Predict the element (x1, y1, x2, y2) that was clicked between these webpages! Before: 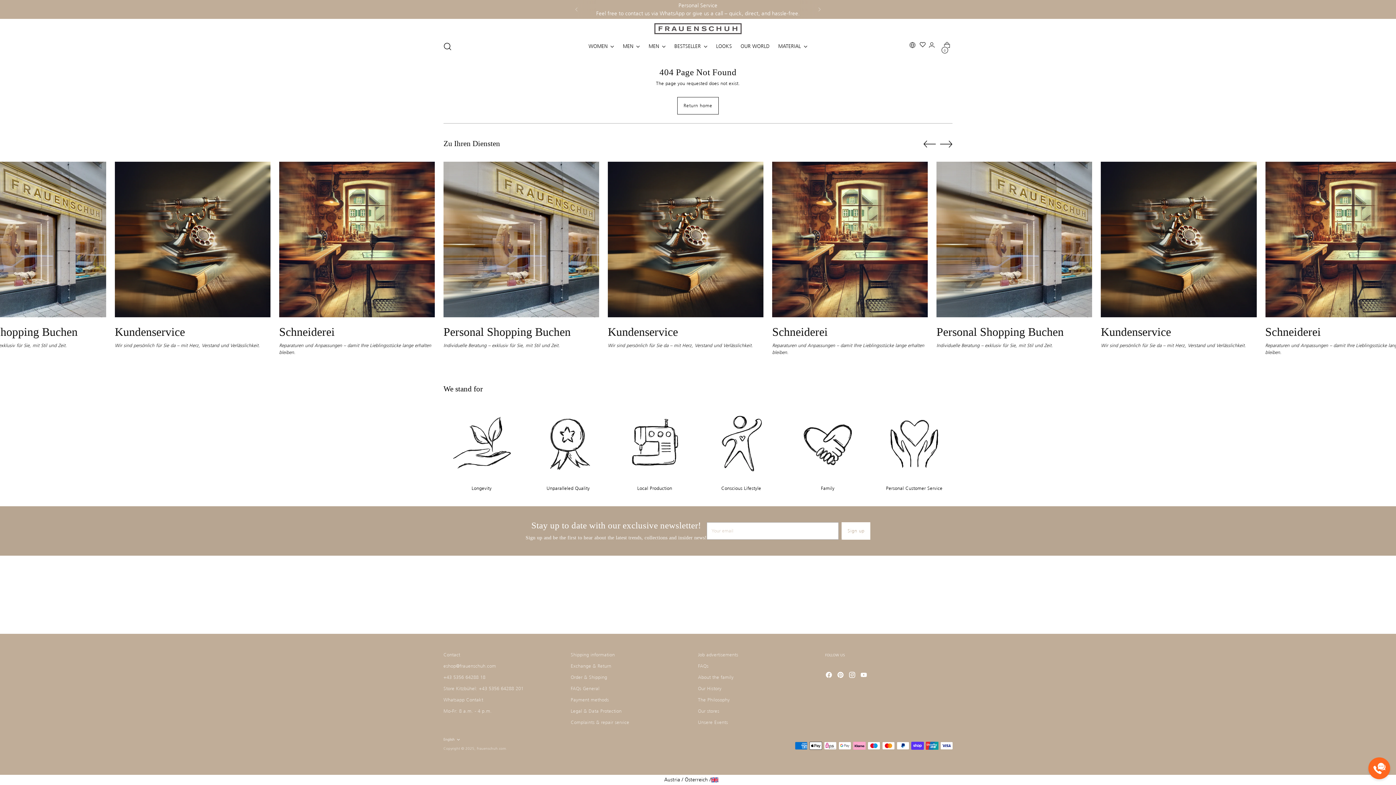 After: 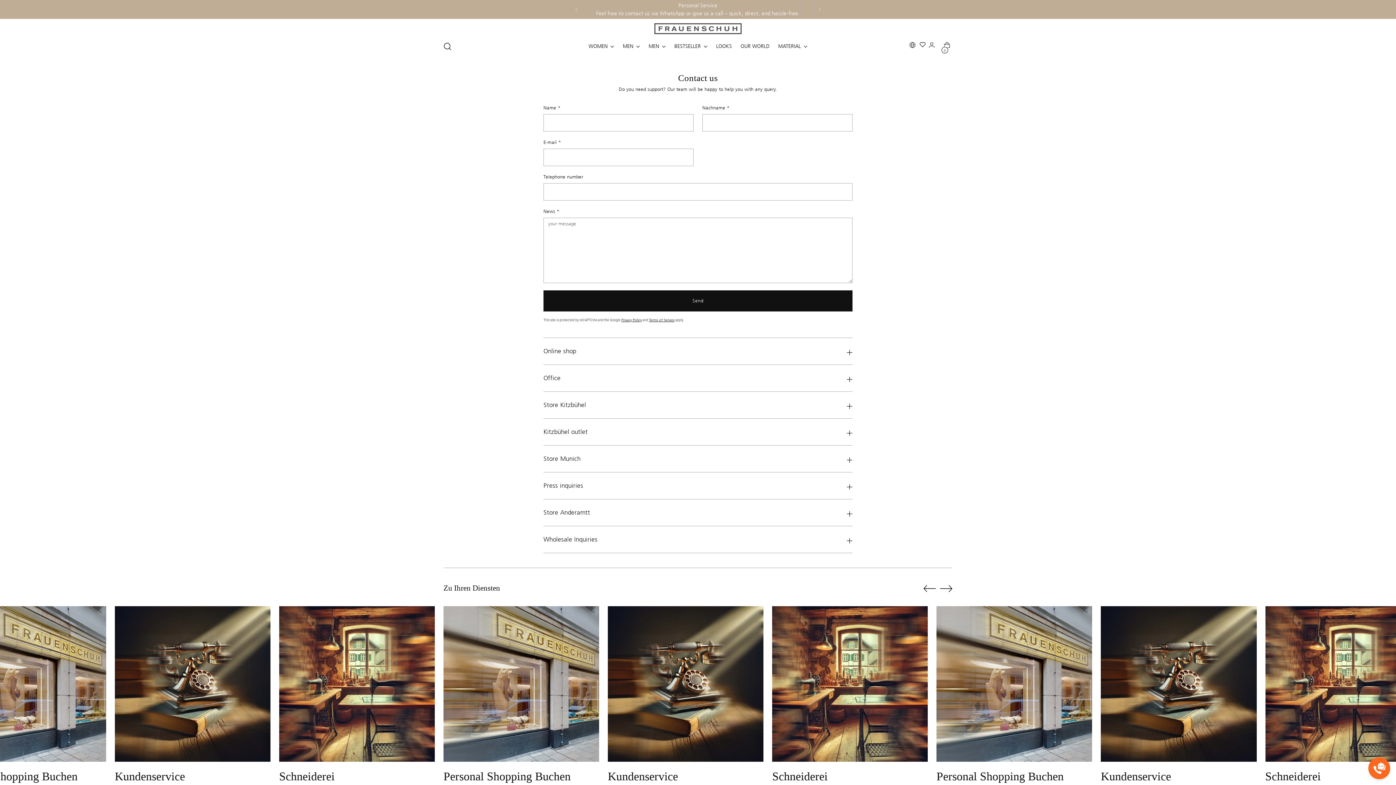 Action: label: Kundenservice

Wir sind persönlich für Sie da – mit Herz, Verstand und Verlässlichkeit. bbox: (114, 161, 270, 349)